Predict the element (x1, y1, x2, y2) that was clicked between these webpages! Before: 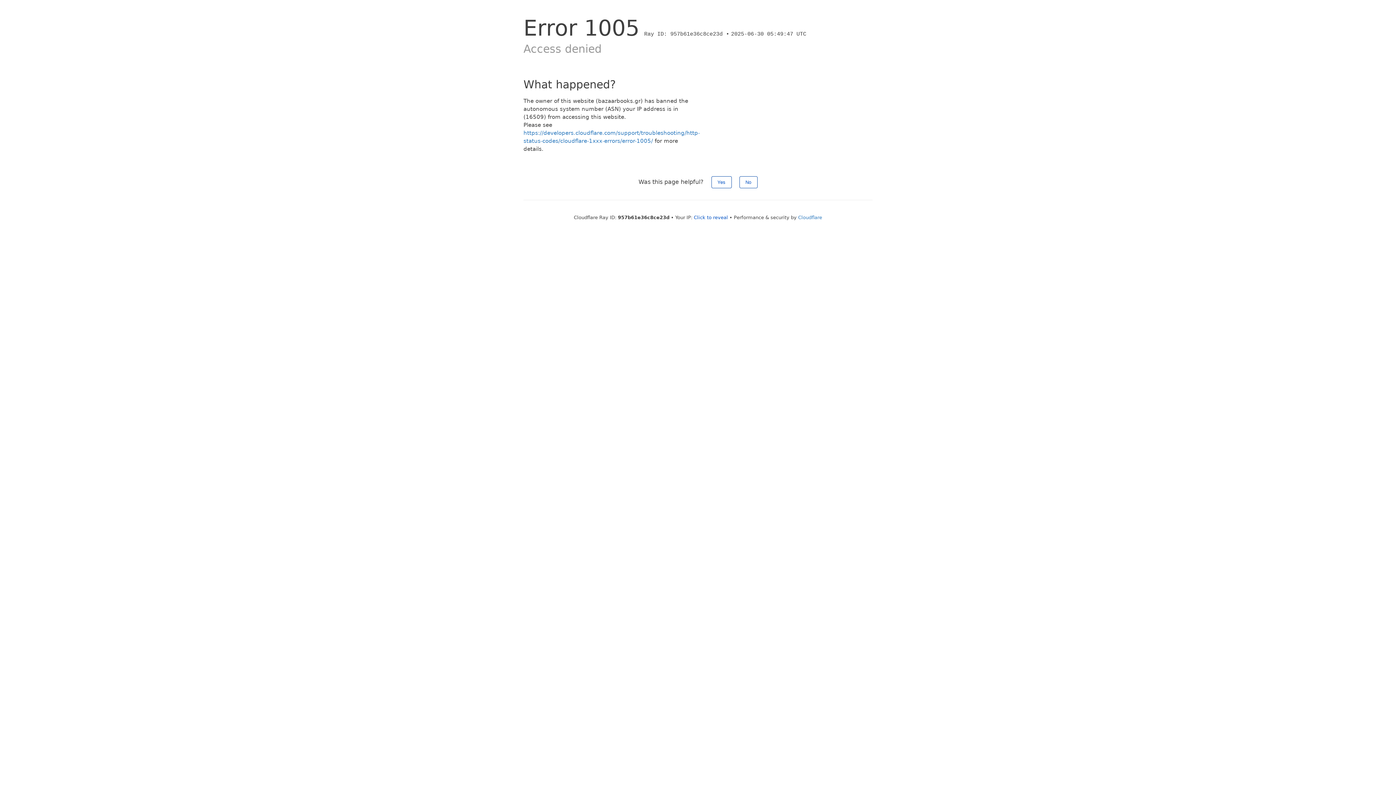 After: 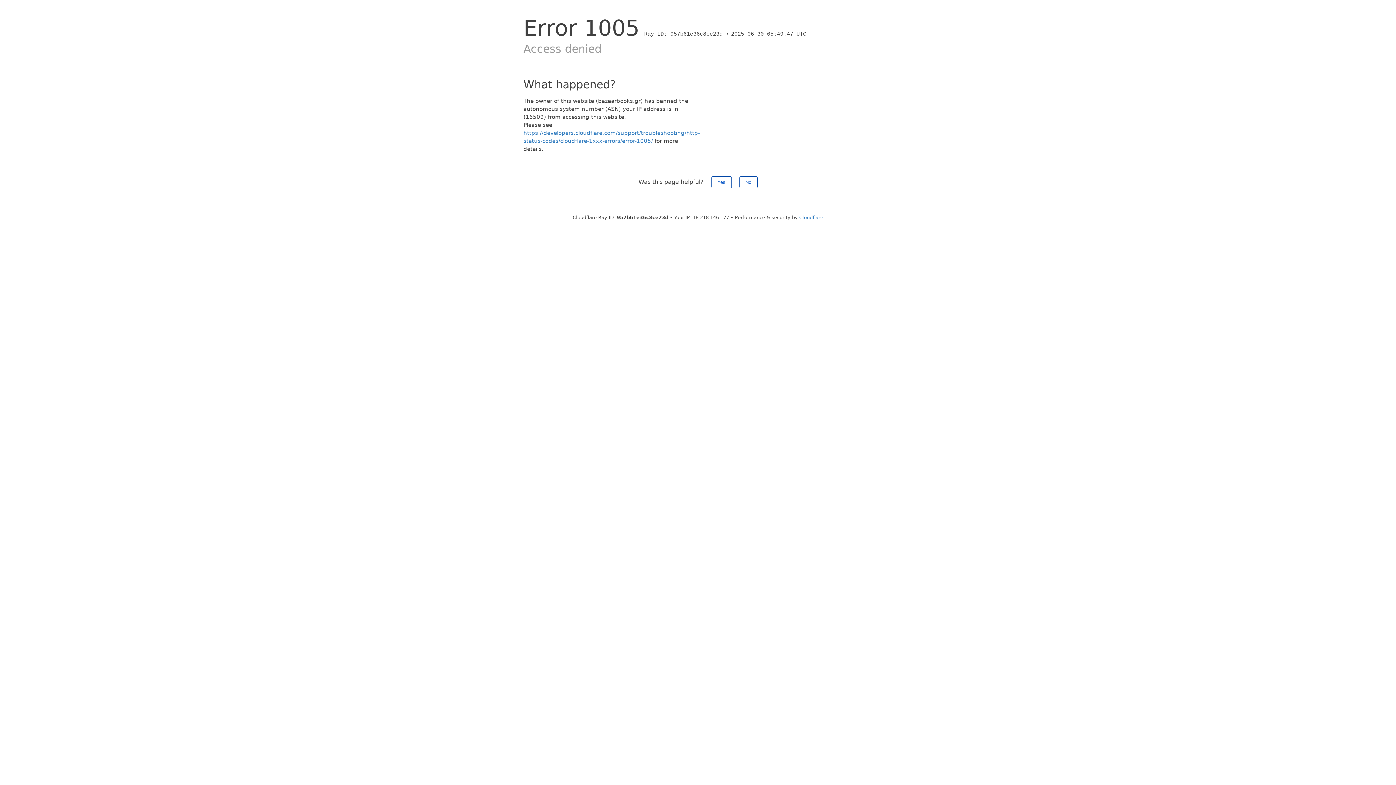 Action: label: Click to reveal bbox: (694, 214, 728, 220)